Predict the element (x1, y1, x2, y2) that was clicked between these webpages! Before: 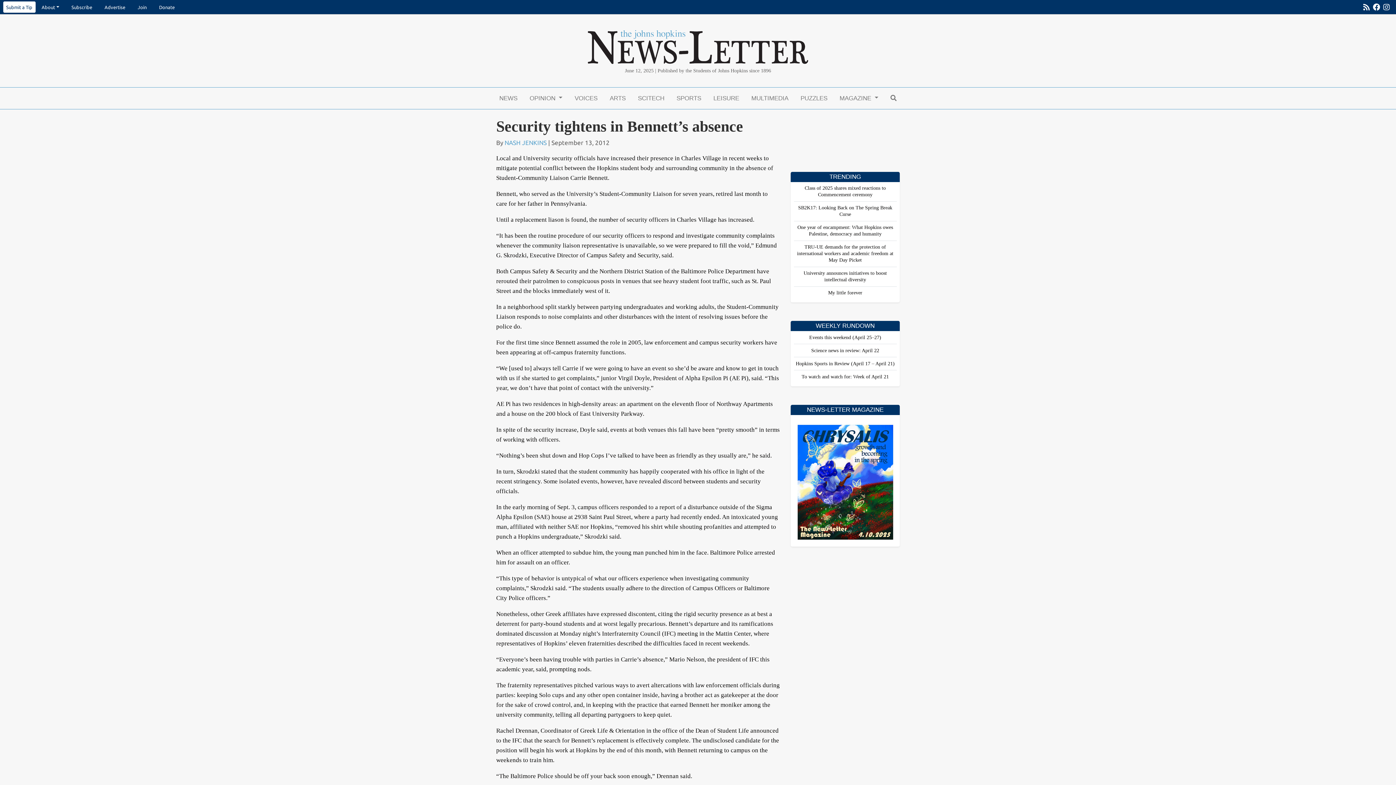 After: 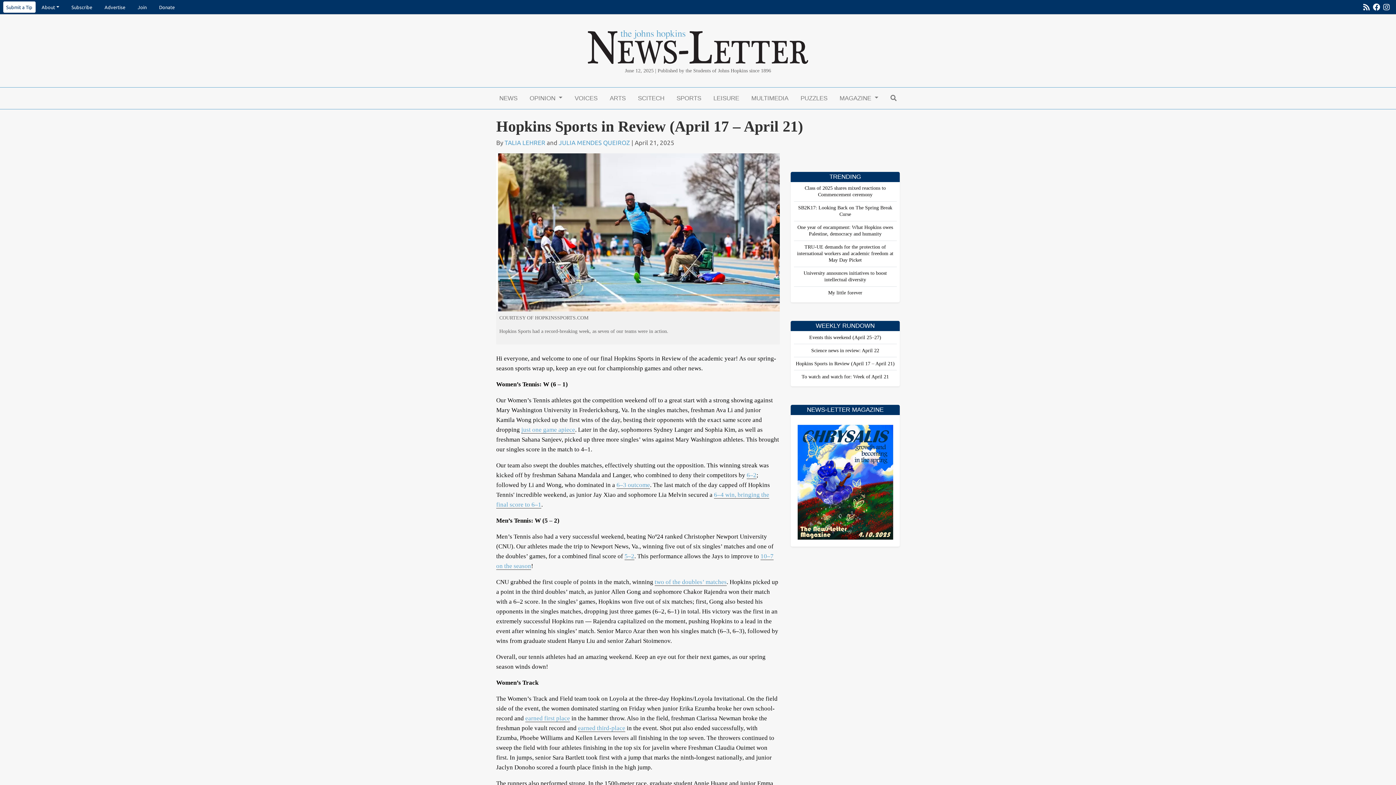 Action: label: Hopkins Sports in Review (April 17 – April 21) bbox: (796, 360, 894, 366)